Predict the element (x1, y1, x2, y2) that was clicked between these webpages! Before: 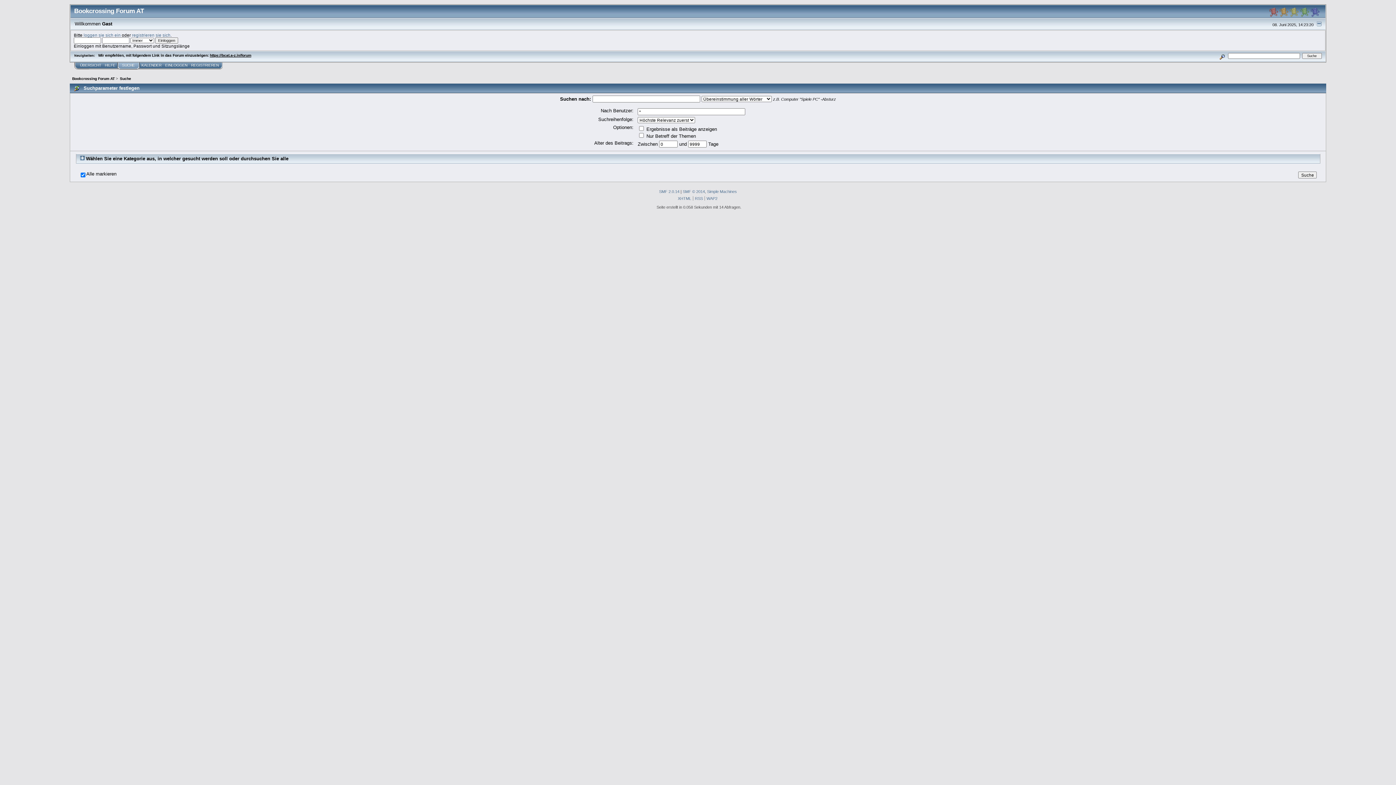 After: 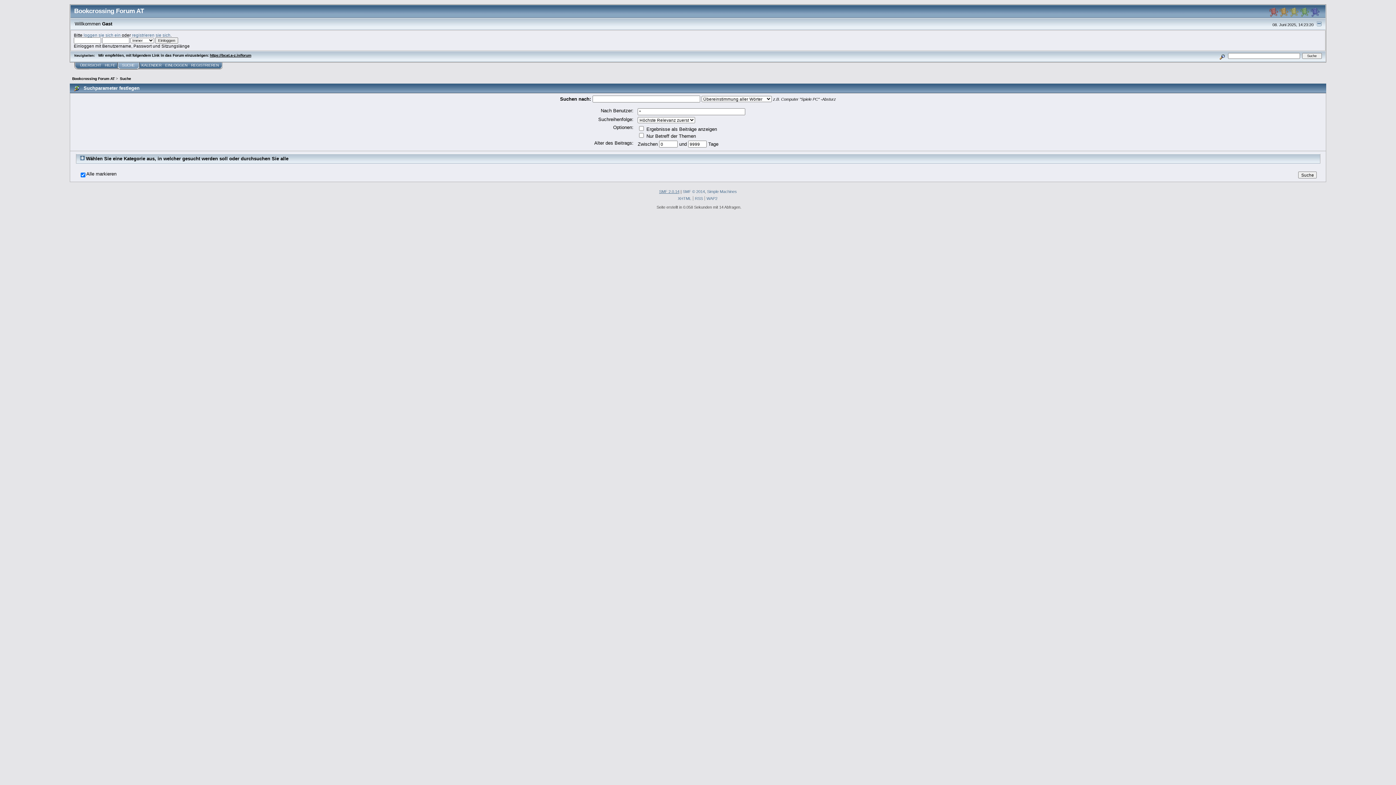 Action: bbox: (659, 189, 679, 193) label: SMF 2.0.14